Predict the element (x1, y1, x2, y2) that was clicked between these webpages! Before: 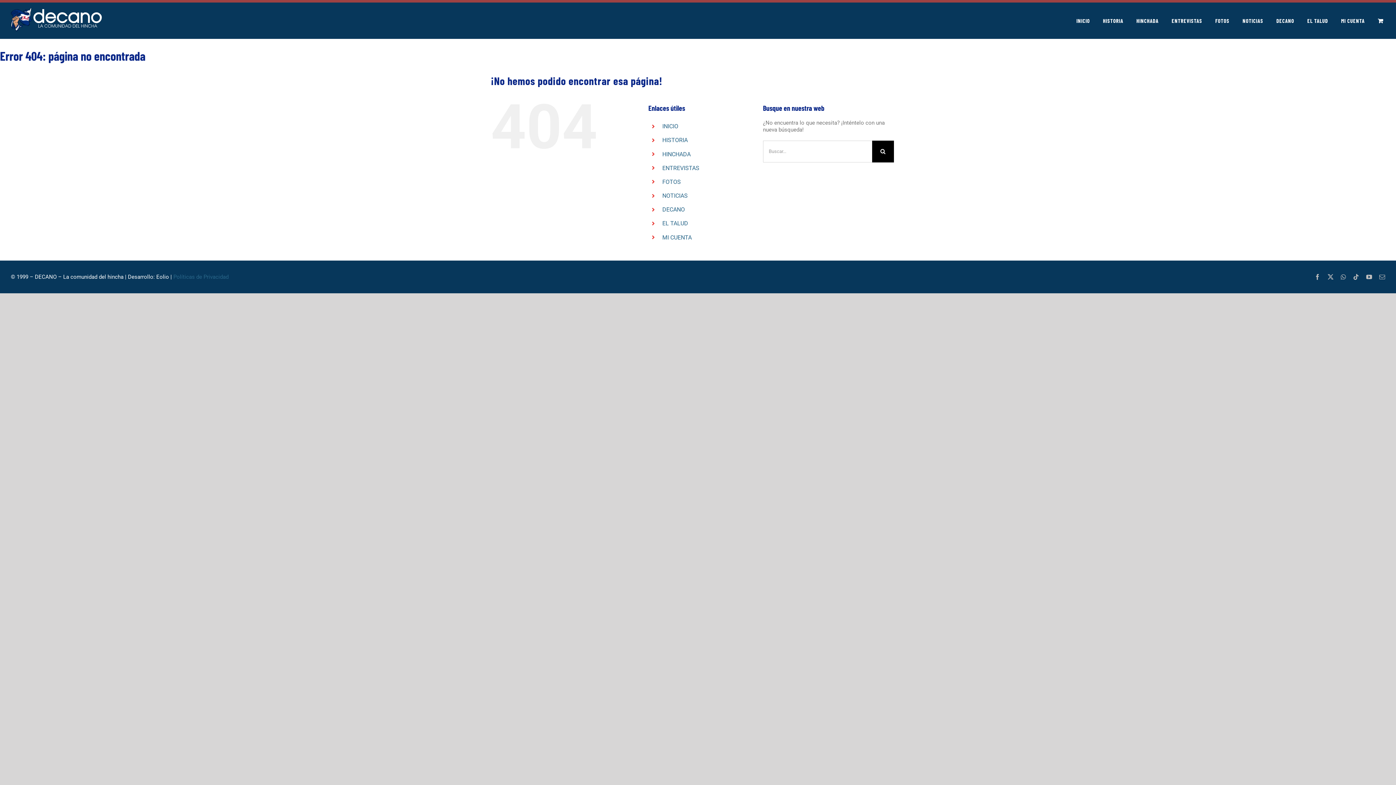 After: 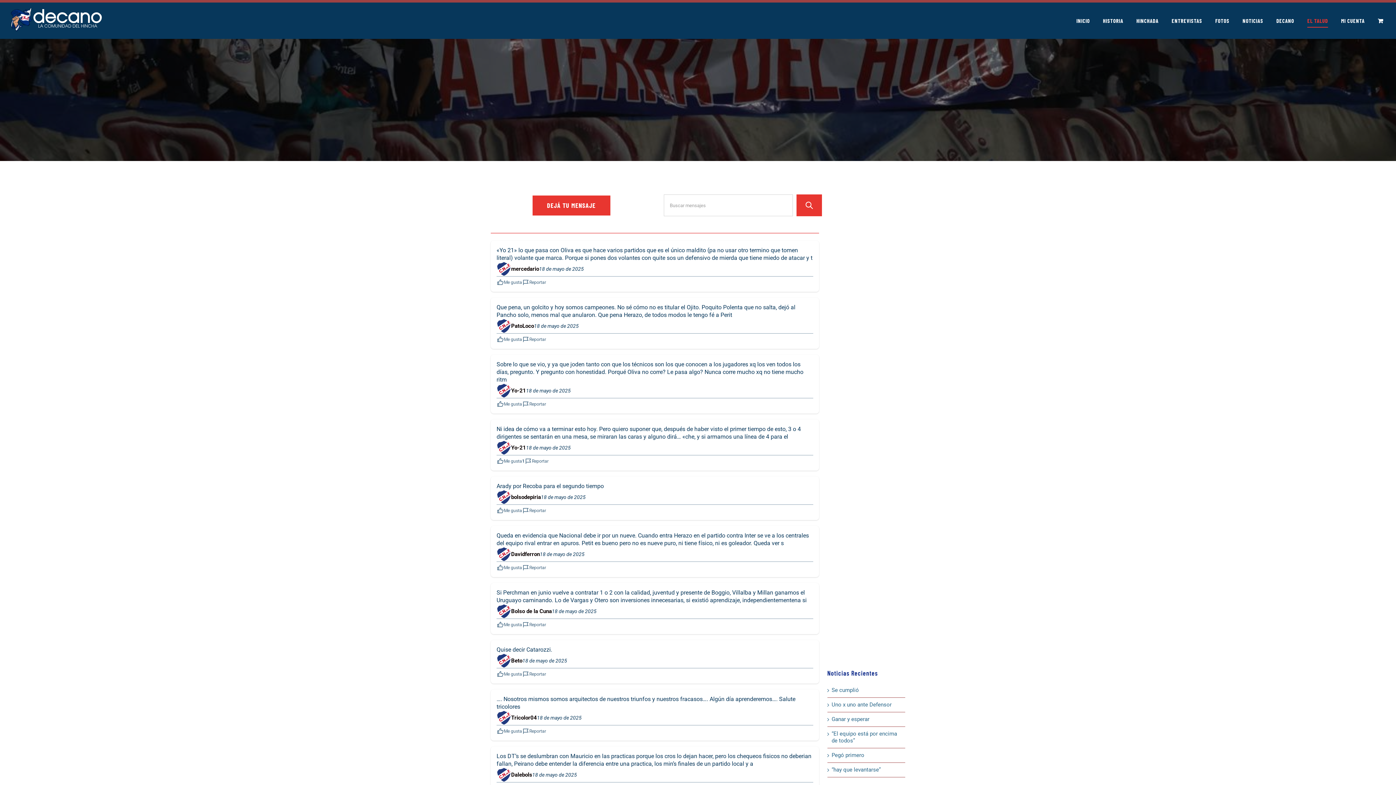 Action: label: EL TALUD bbox: (662, 220, 688, 227)